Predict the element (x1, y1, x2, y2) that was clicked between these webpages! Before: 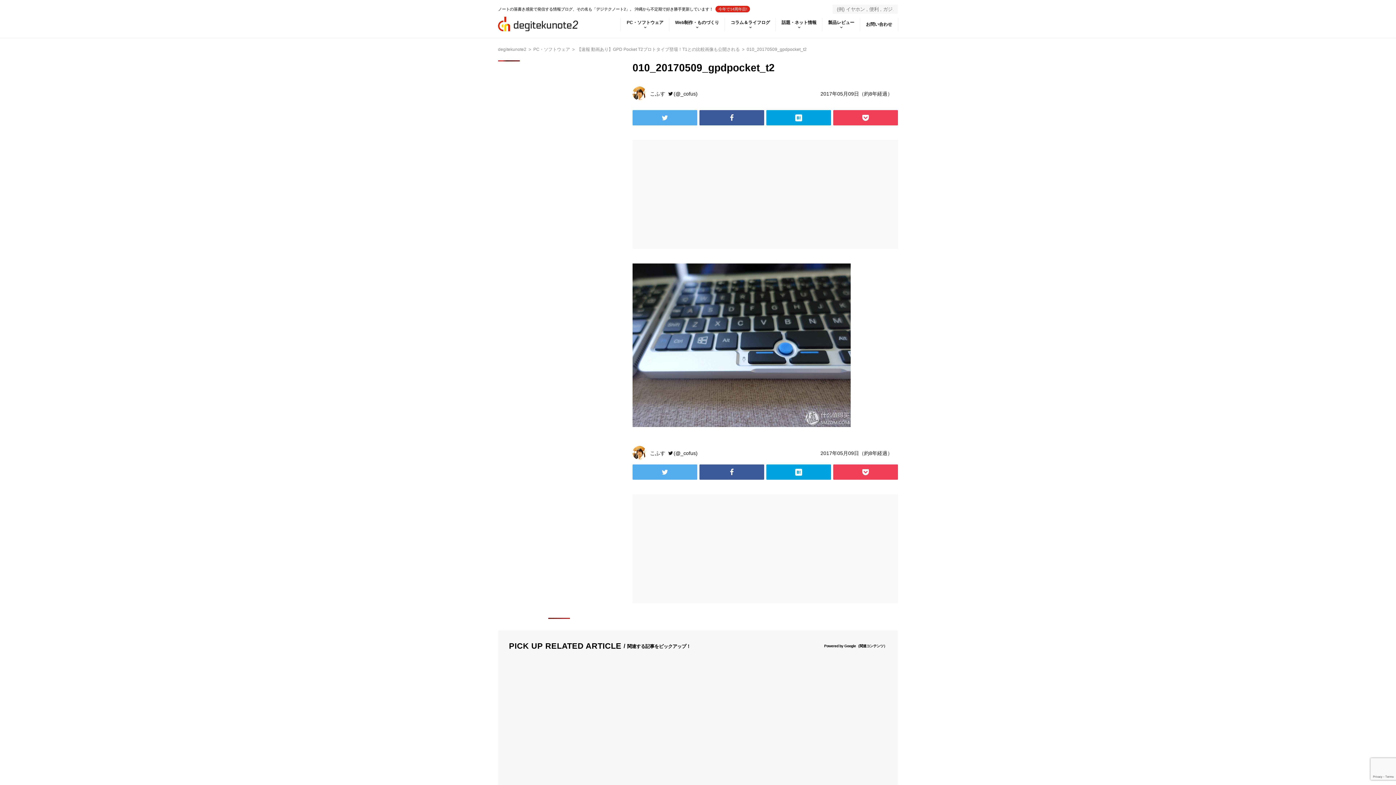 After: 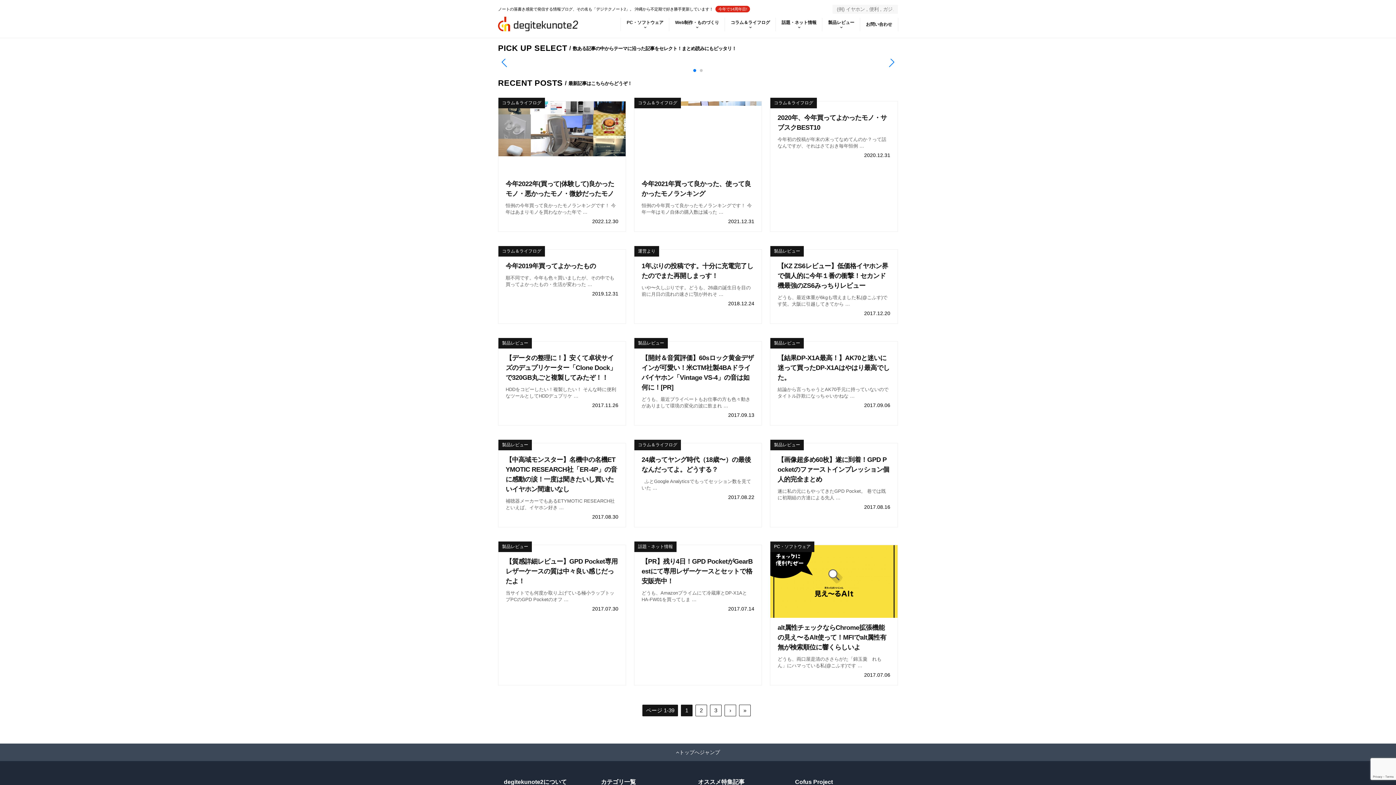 Action: bbox: (498, 16, 578, 31)